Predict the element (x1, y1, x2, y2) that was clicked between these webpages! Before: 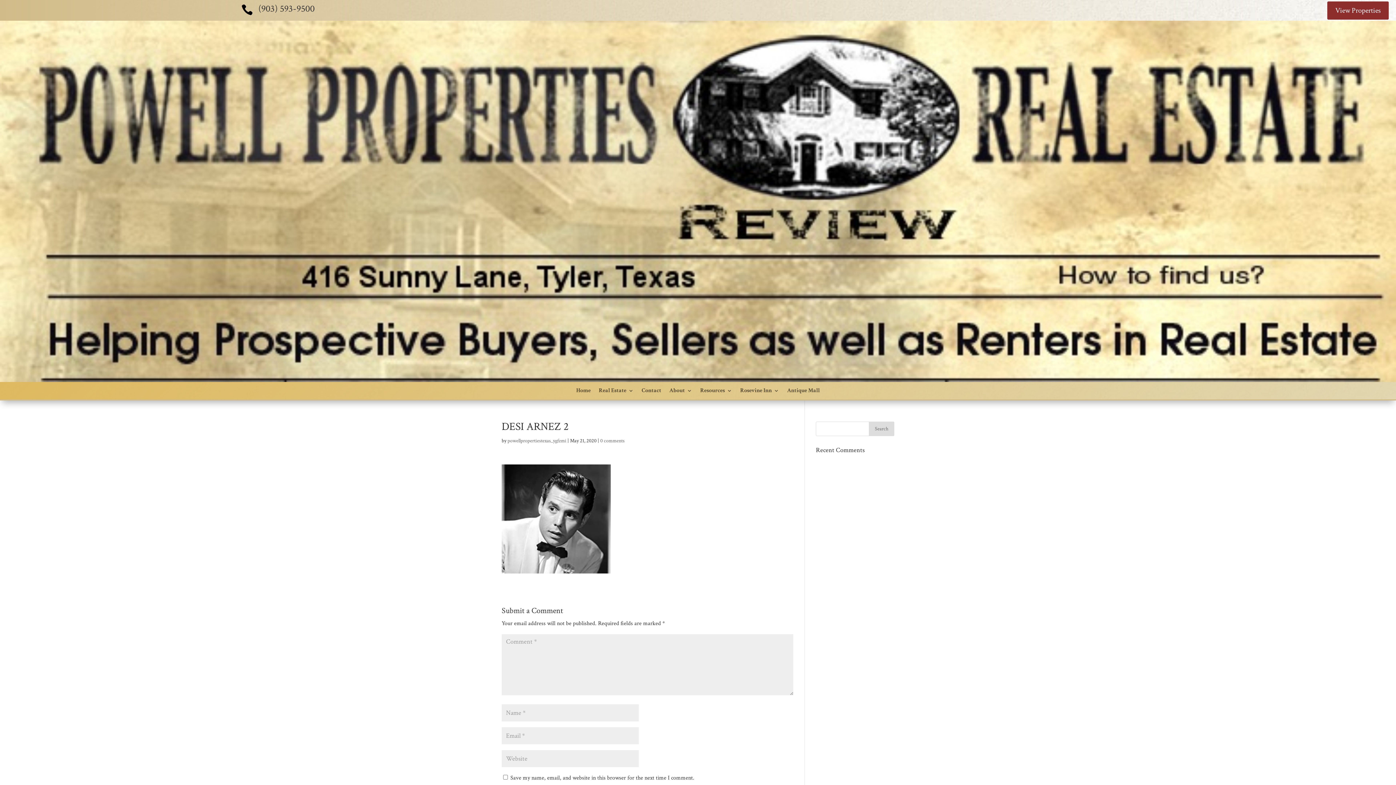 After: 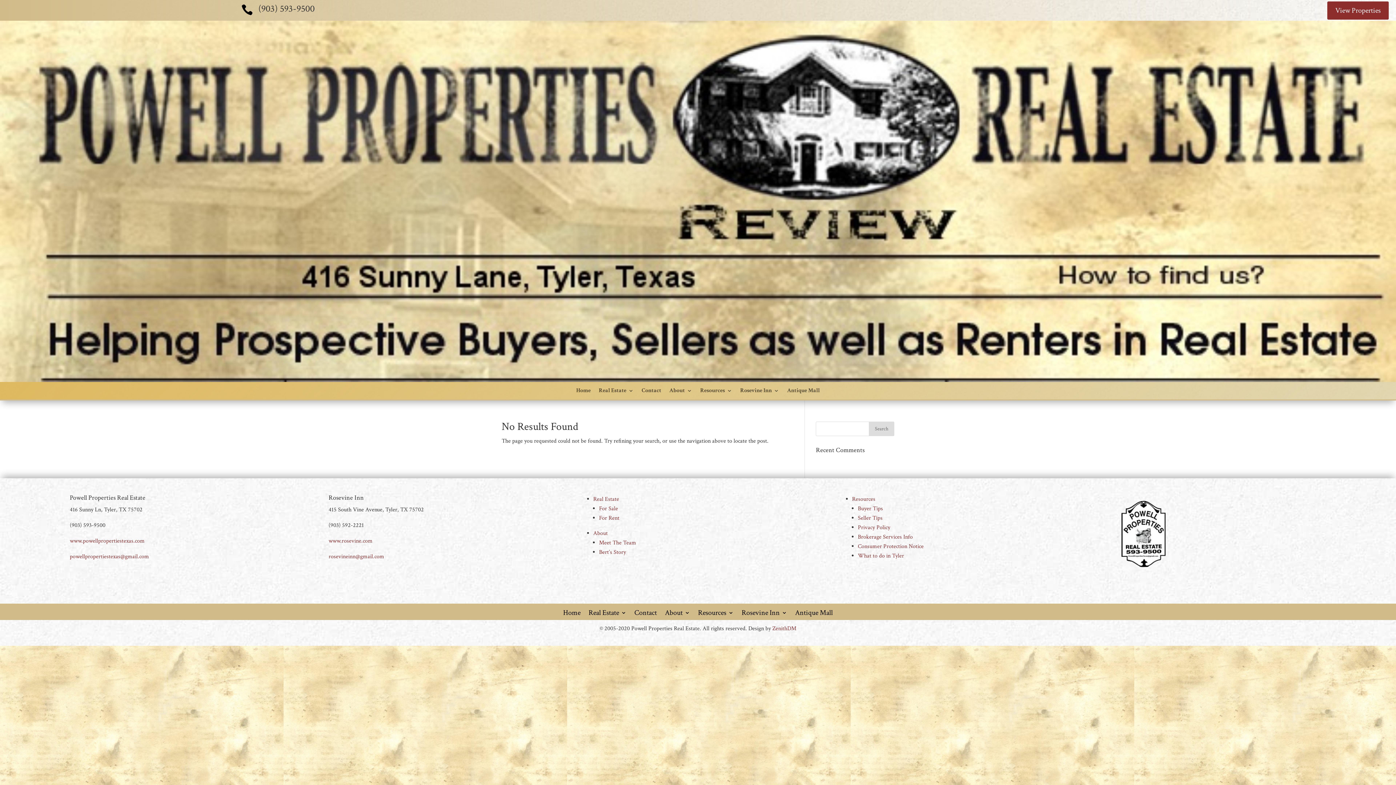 Action: label: powellpropertiestexas_ygfzmi bbox: (507, 437, 566, 444)